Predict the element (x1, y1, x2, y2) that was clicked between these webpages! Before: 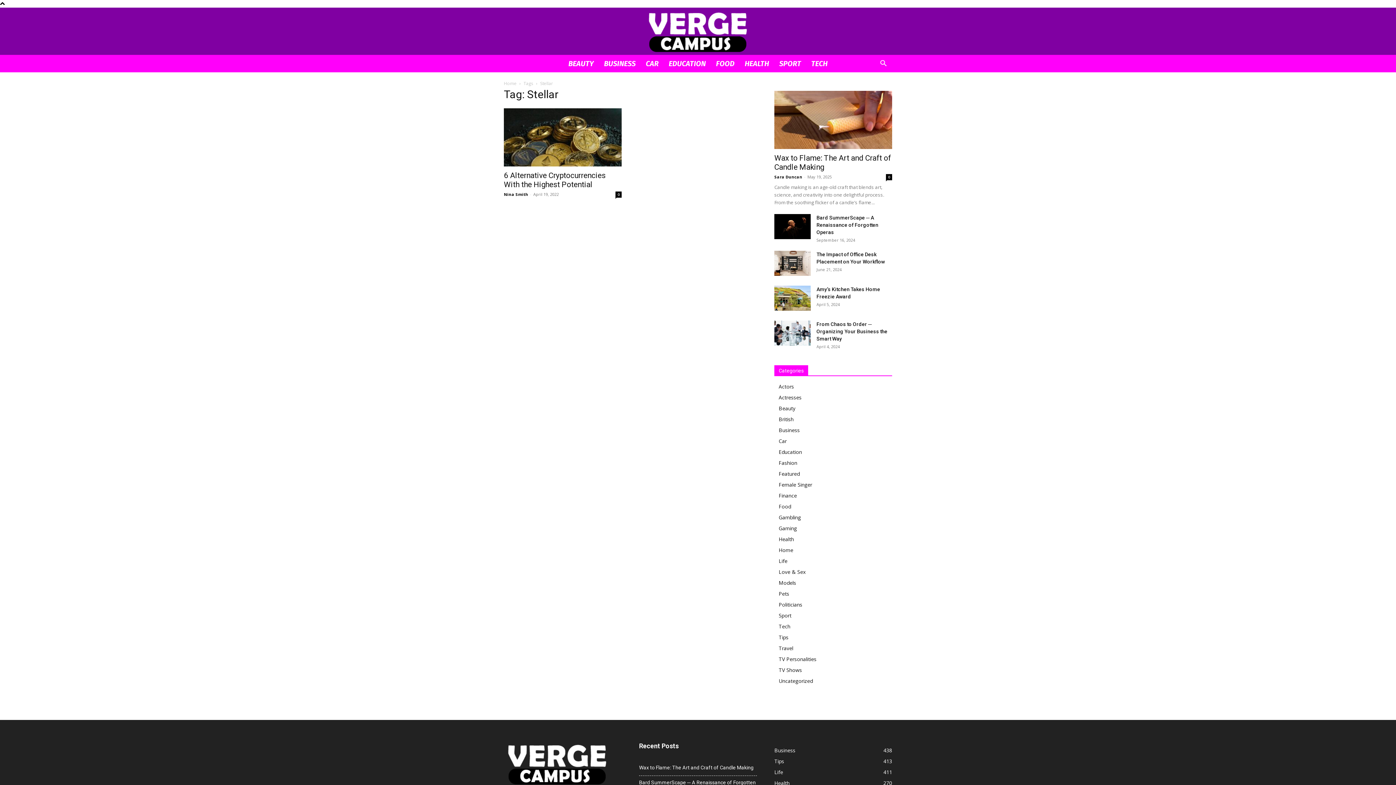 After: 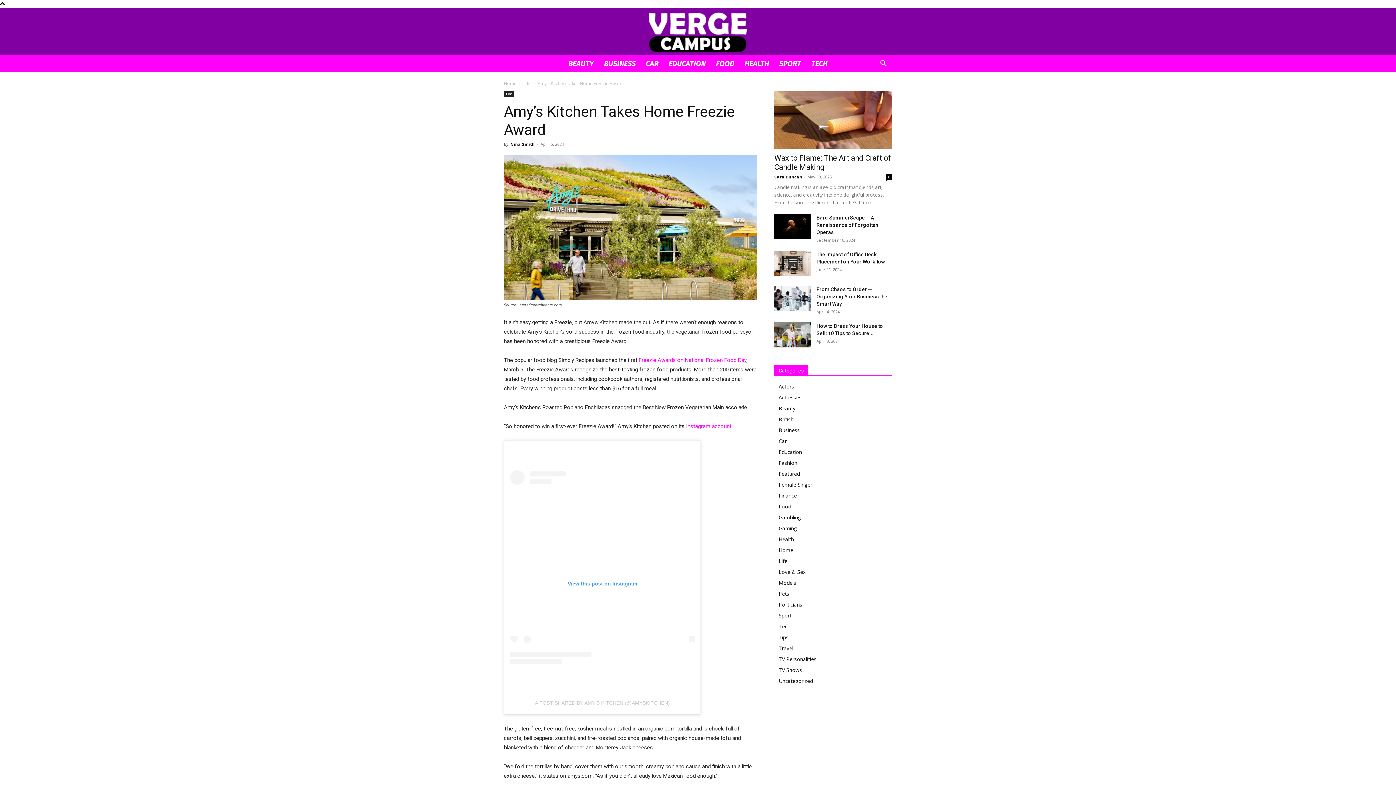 Action: bbox: (774, 285, 810, 310)